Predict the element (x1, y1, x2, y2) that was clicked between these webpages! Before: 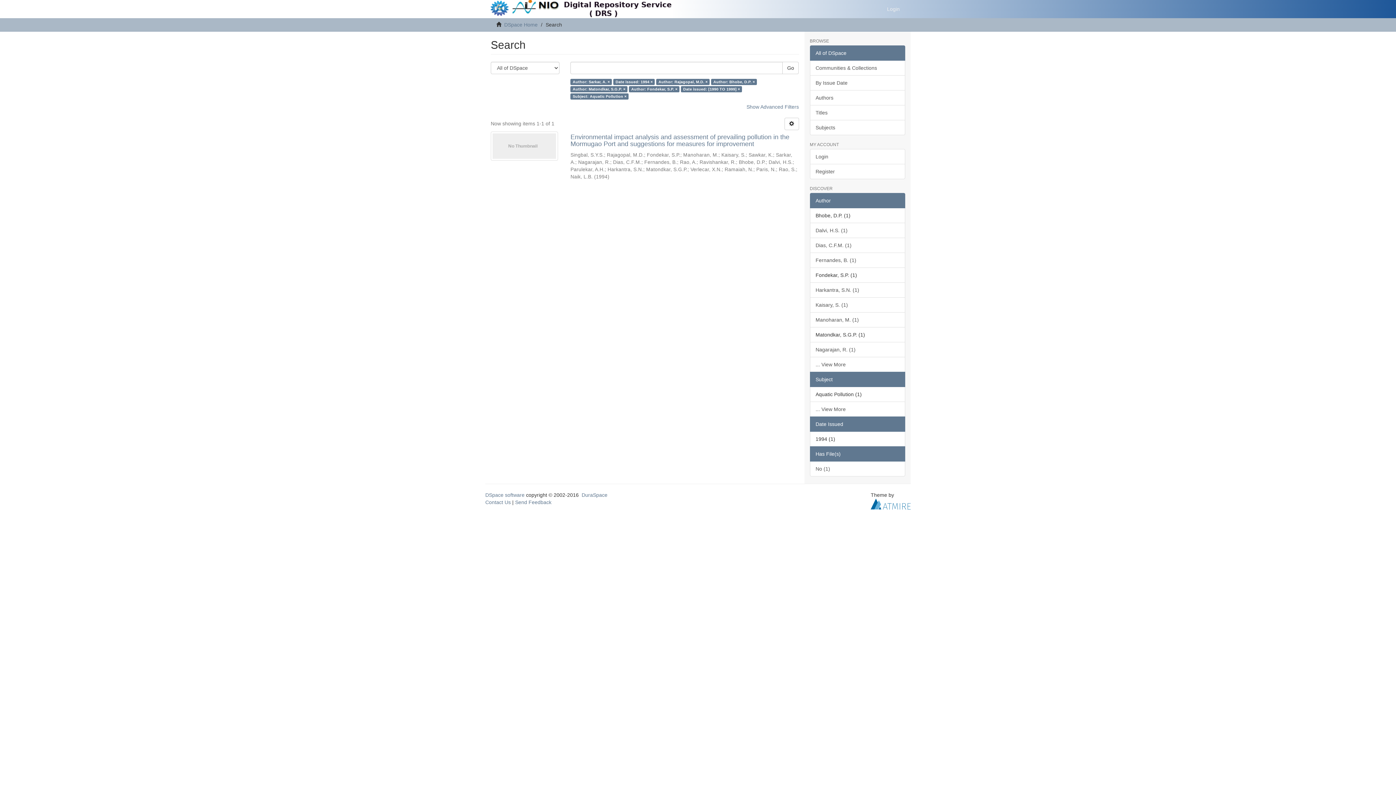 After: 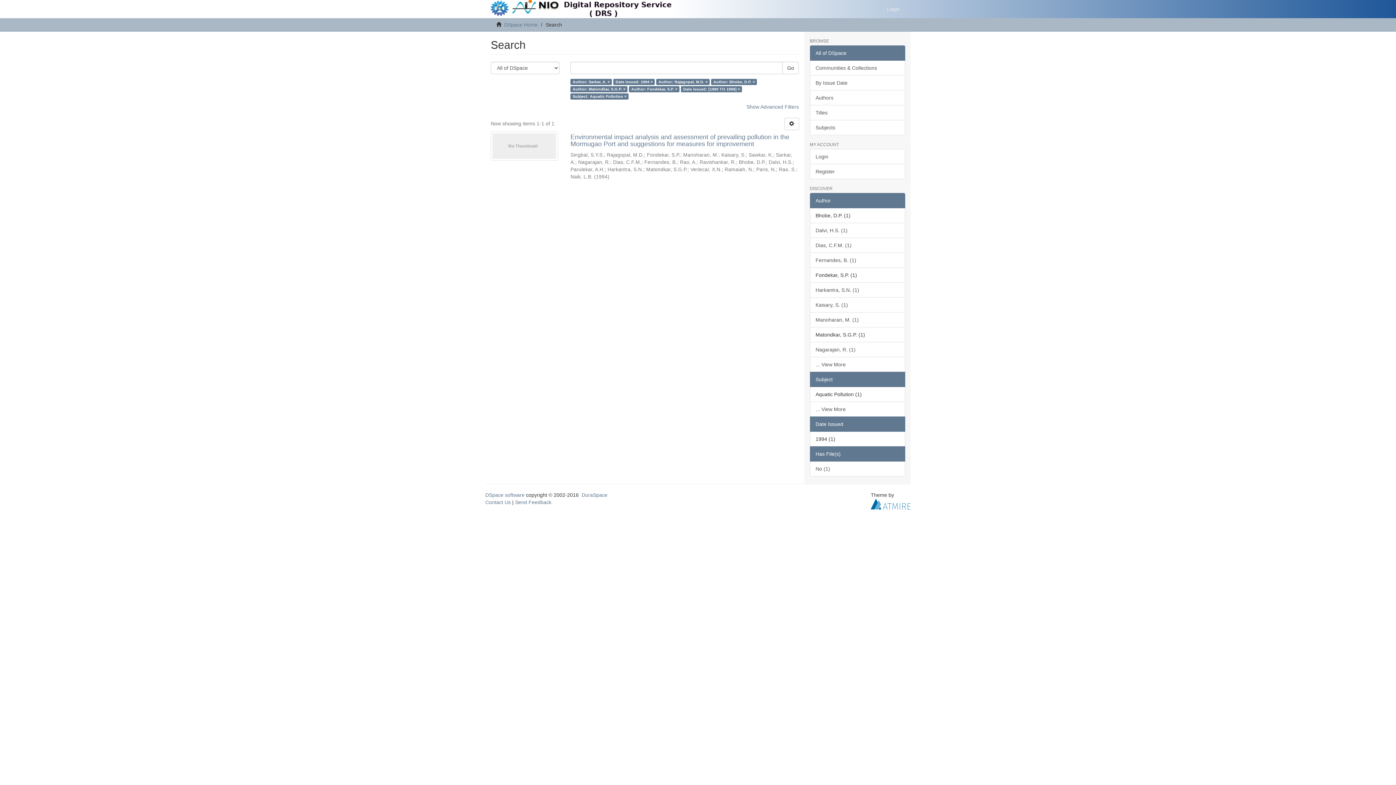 Action: bbox: (870, 500, 910, 506)